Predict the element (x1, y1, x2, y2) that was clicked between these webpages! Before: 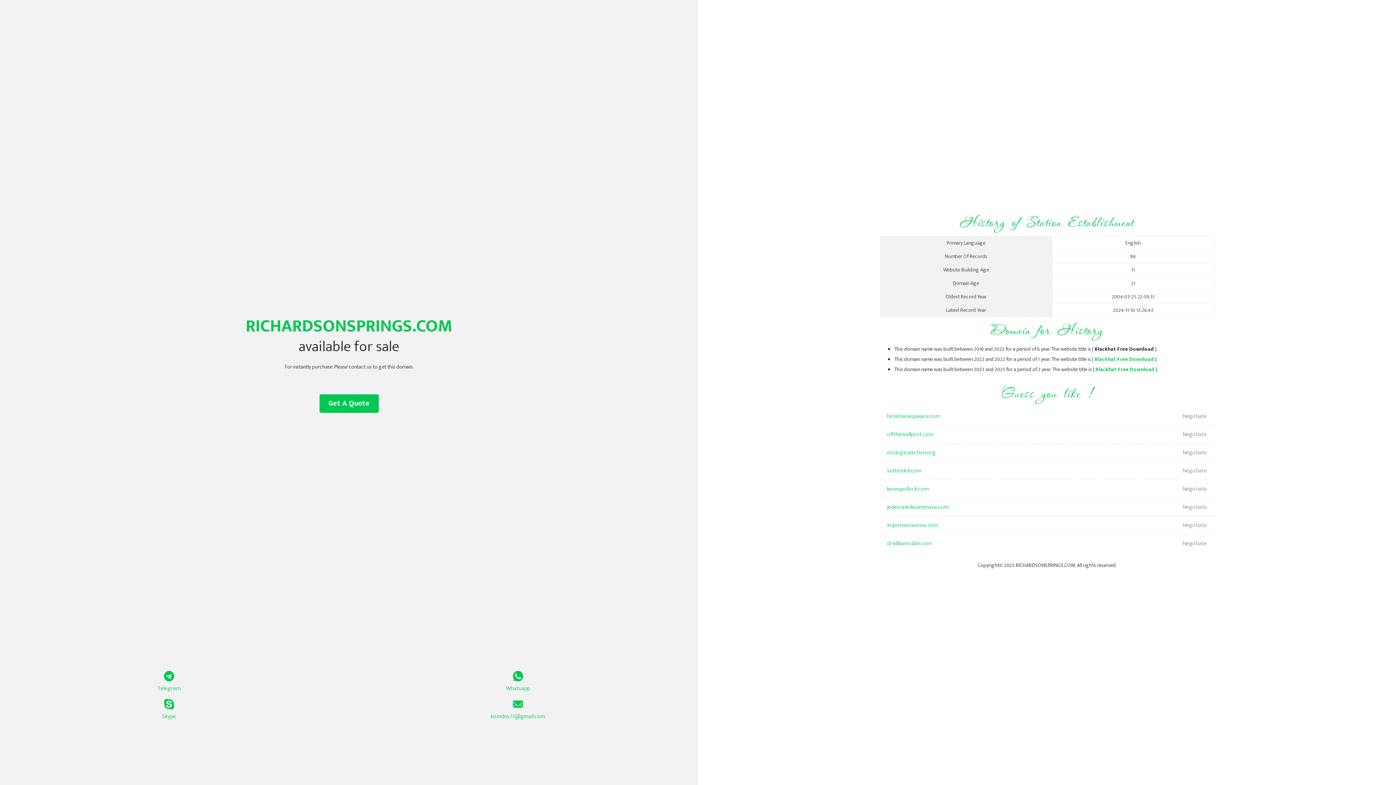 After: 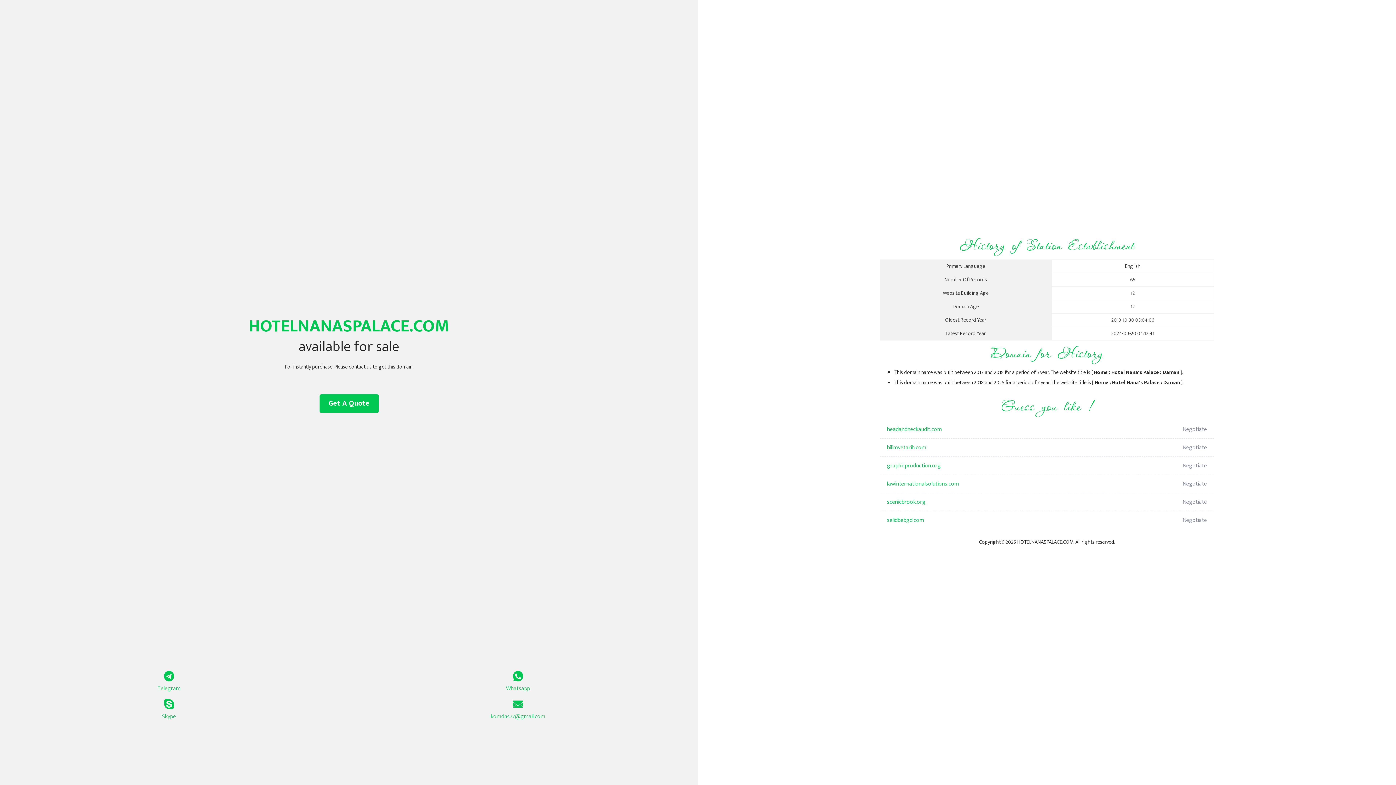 Action: bbox: (887, 407, 1098, 425) label: hotelnanaspalace.com